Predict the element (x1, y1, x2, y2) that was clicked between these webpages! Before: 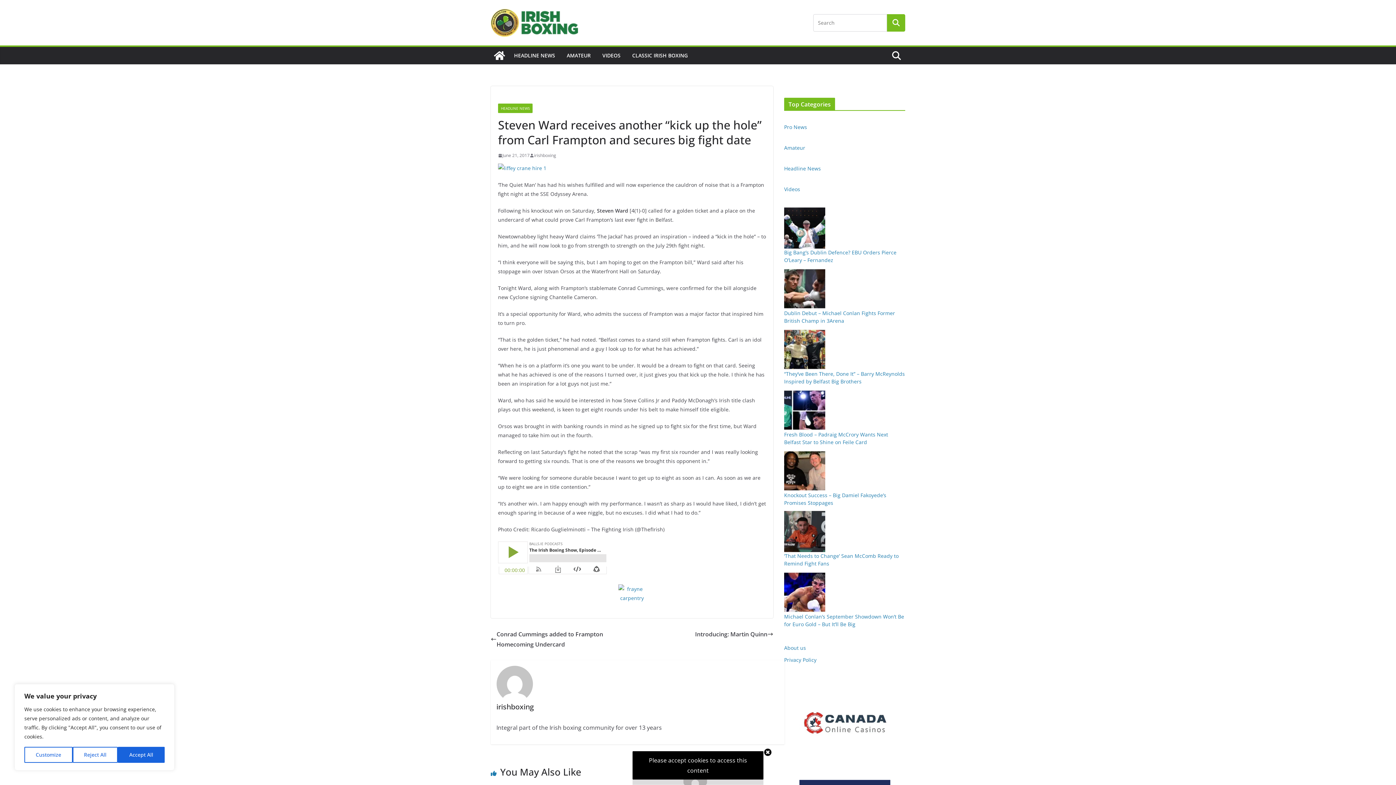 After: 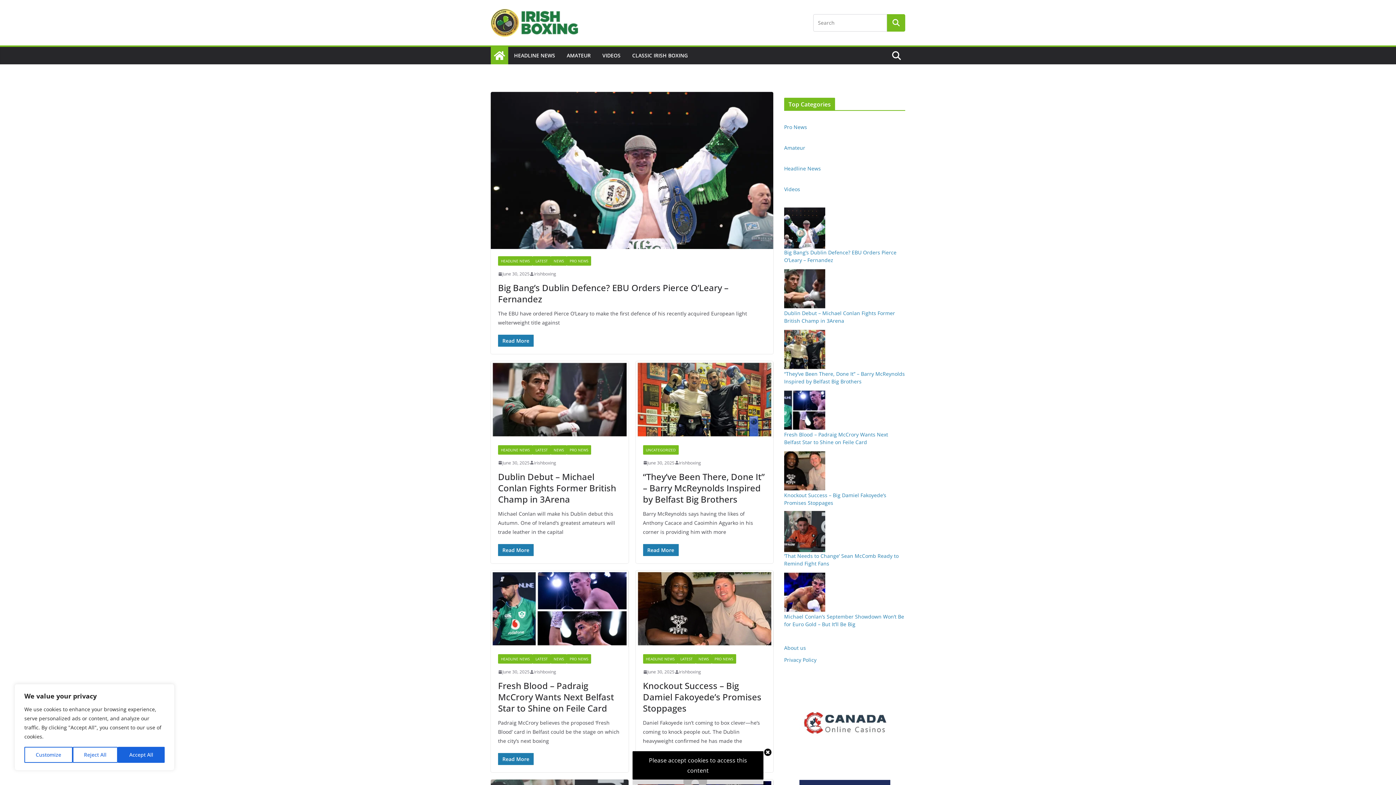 Action: bbox: (784, 144, 805, 151) label: Amateur